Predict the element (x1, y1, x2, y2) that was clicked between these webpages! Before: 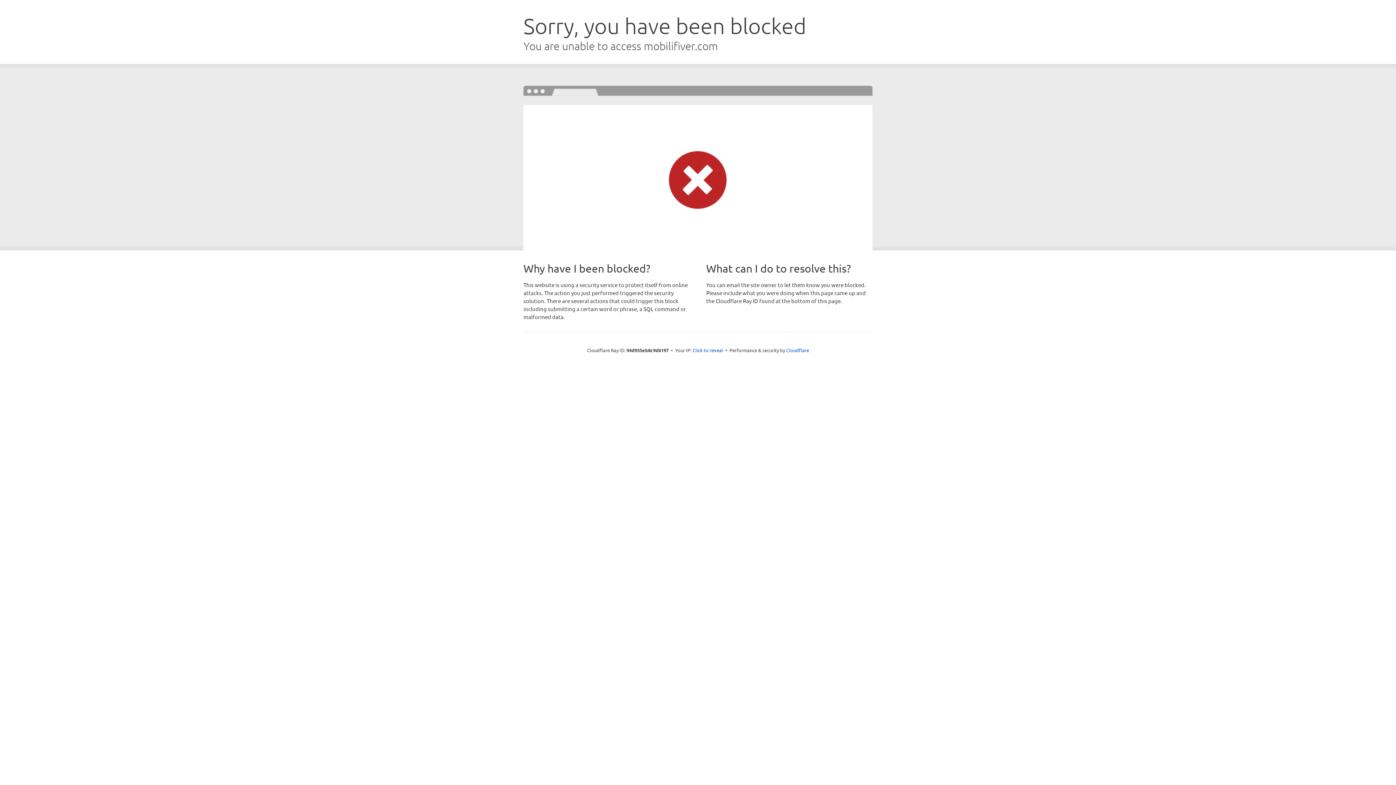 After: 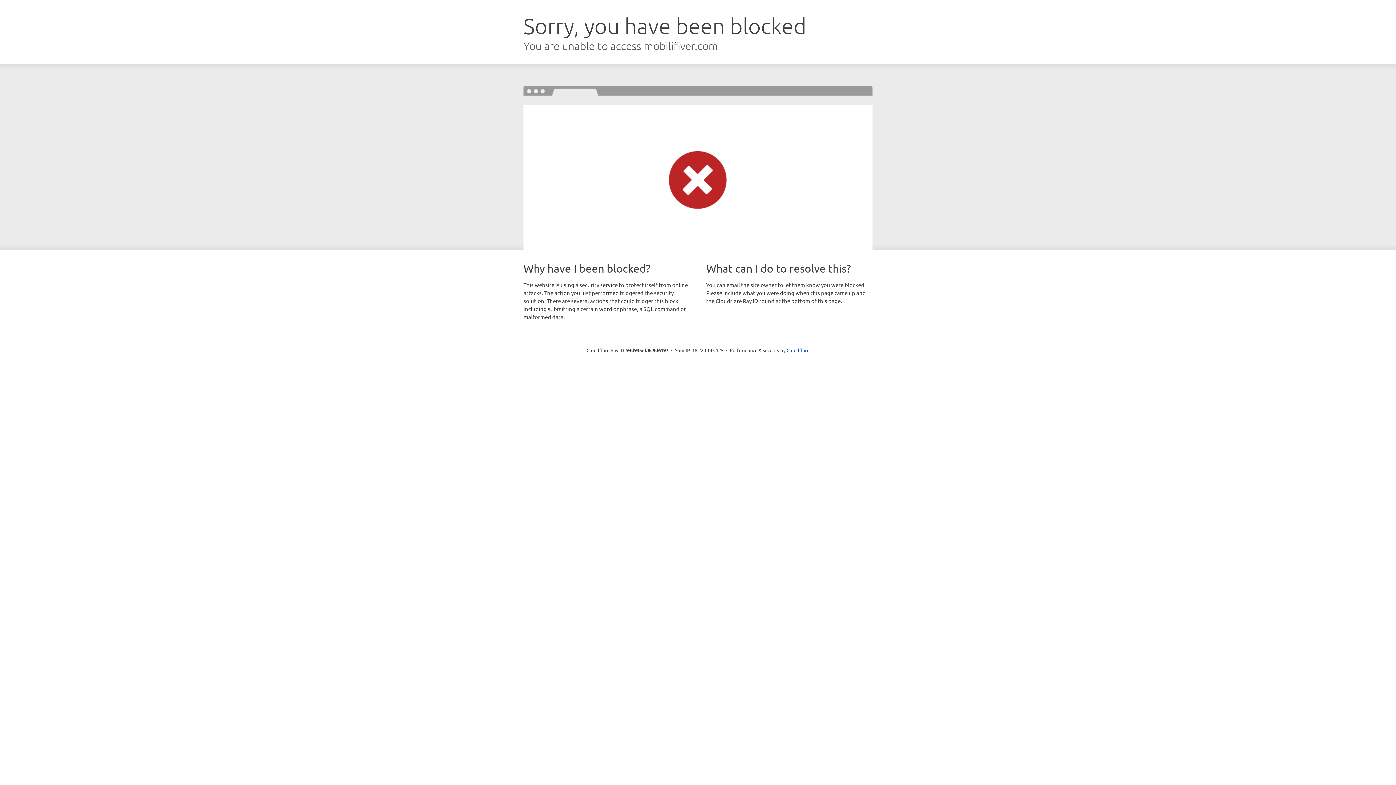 Action: bbox: (692, 346, 723, 353) label: Click to reveal